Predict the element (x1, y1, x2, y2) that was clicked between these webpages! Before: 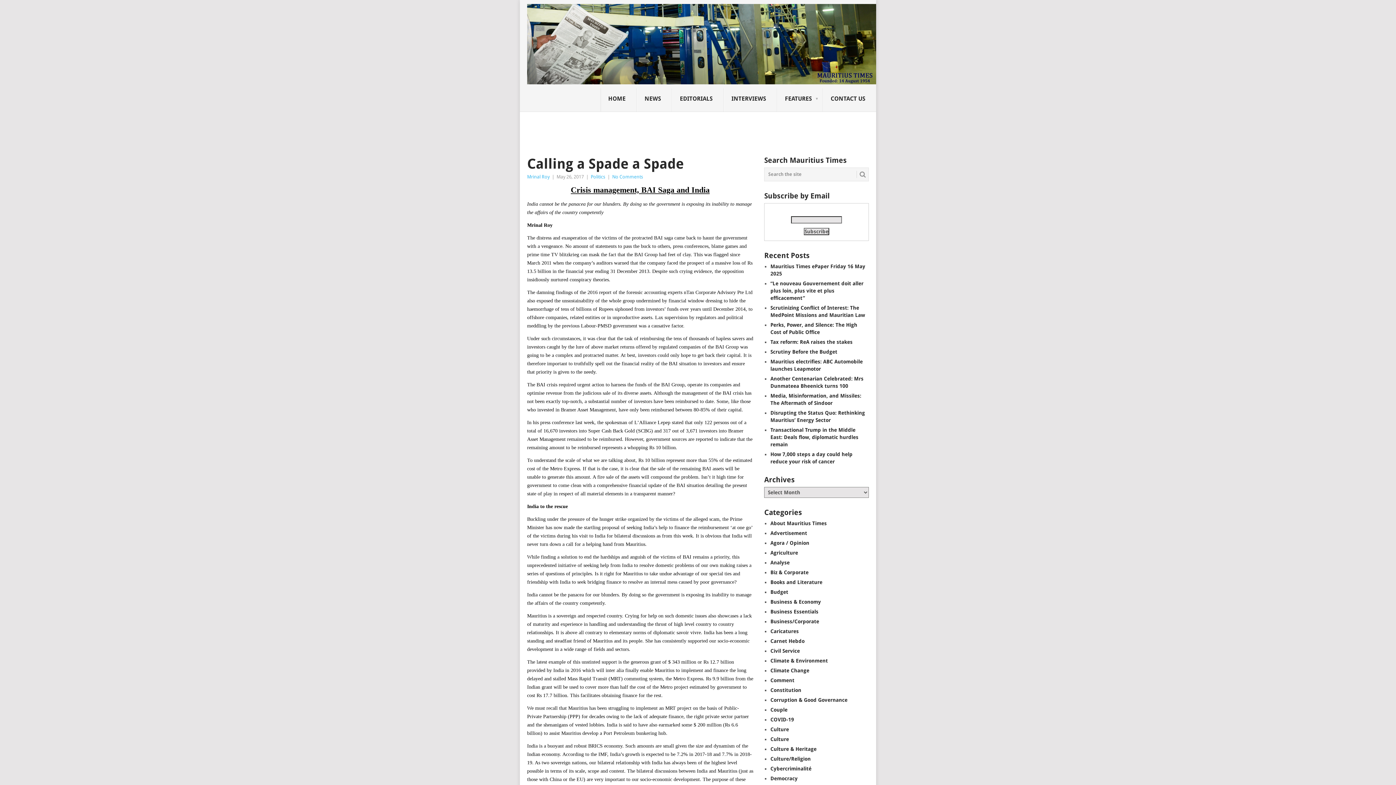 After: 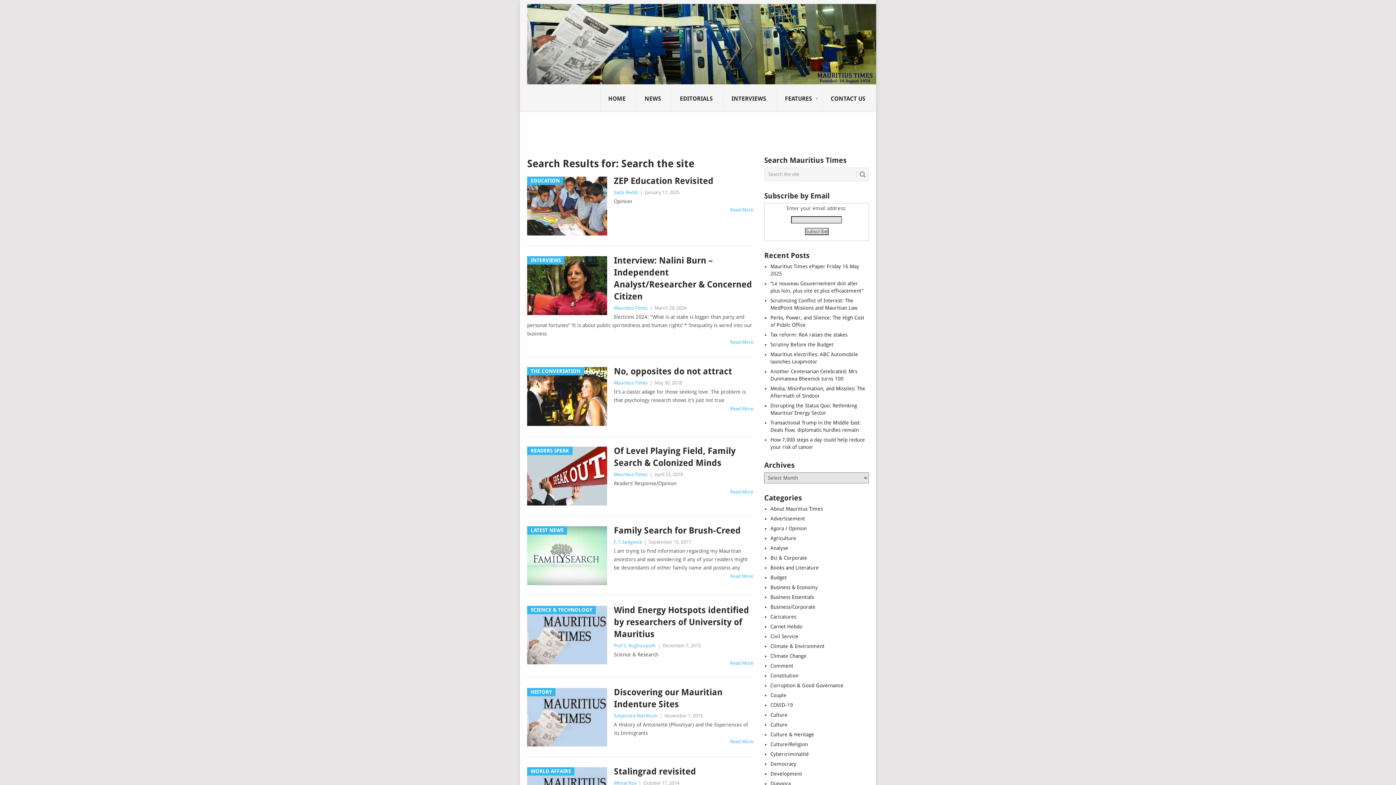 Action: bbox: (856, 170, 866, 178)